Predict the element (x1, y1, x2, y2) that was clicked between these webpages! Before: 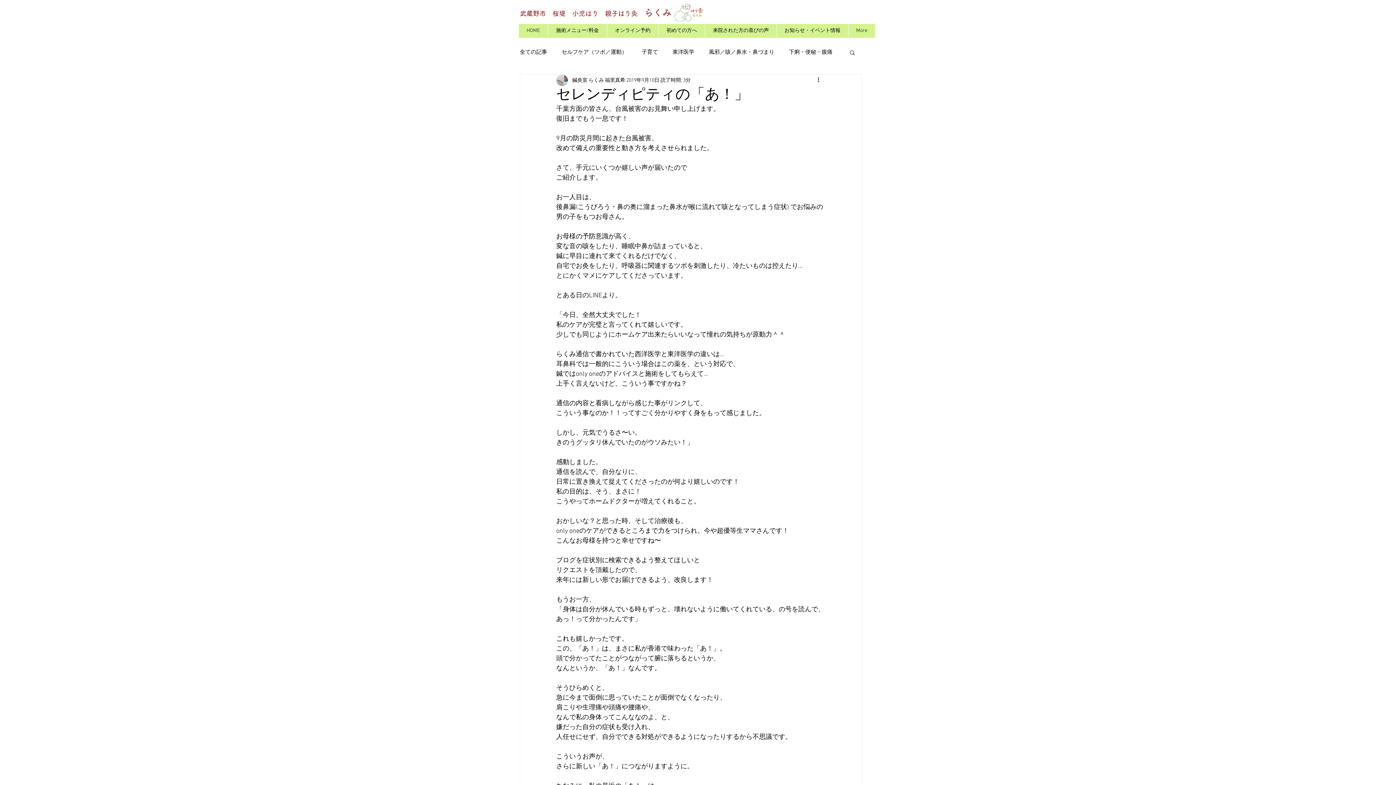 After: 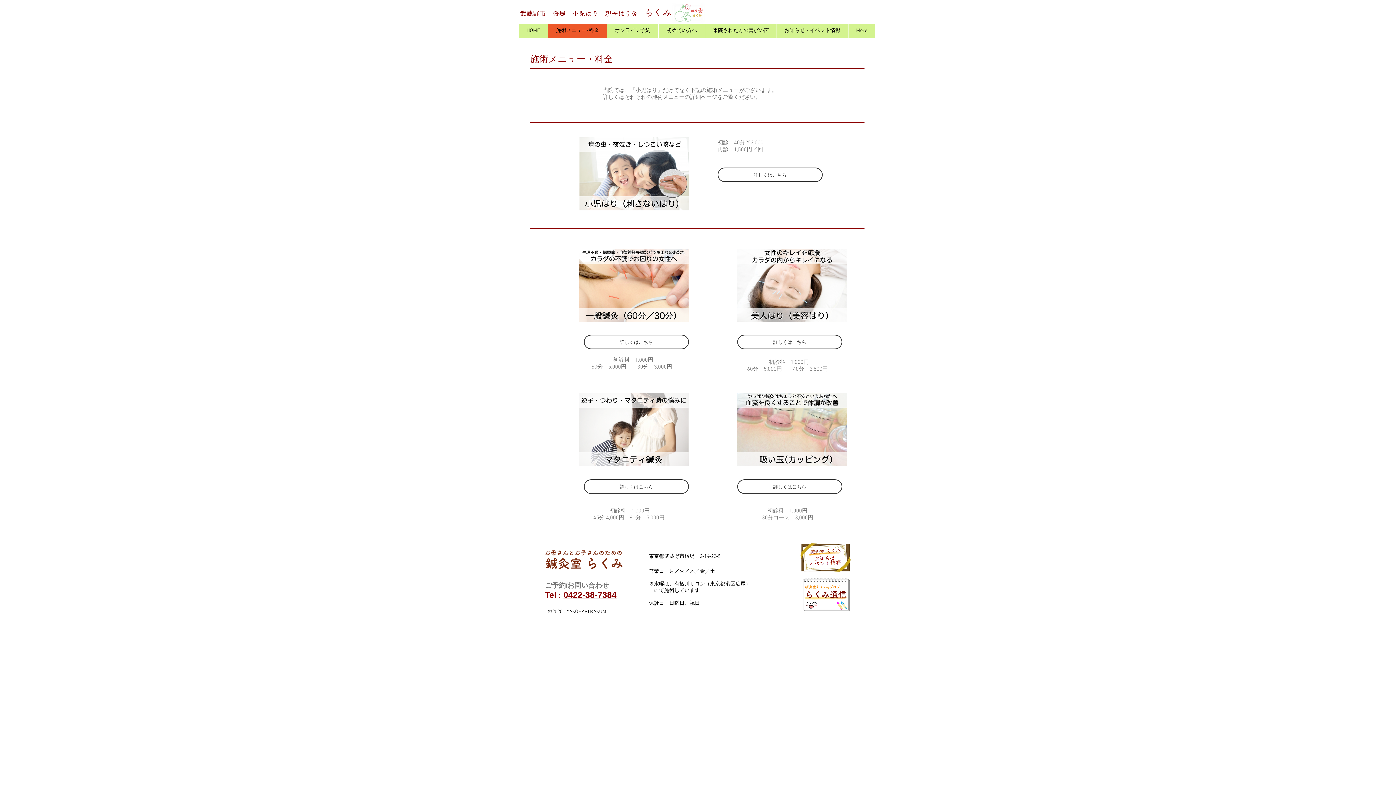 Action: bbox: (548, 24, 606, 37) label: 施術メニュー/料金